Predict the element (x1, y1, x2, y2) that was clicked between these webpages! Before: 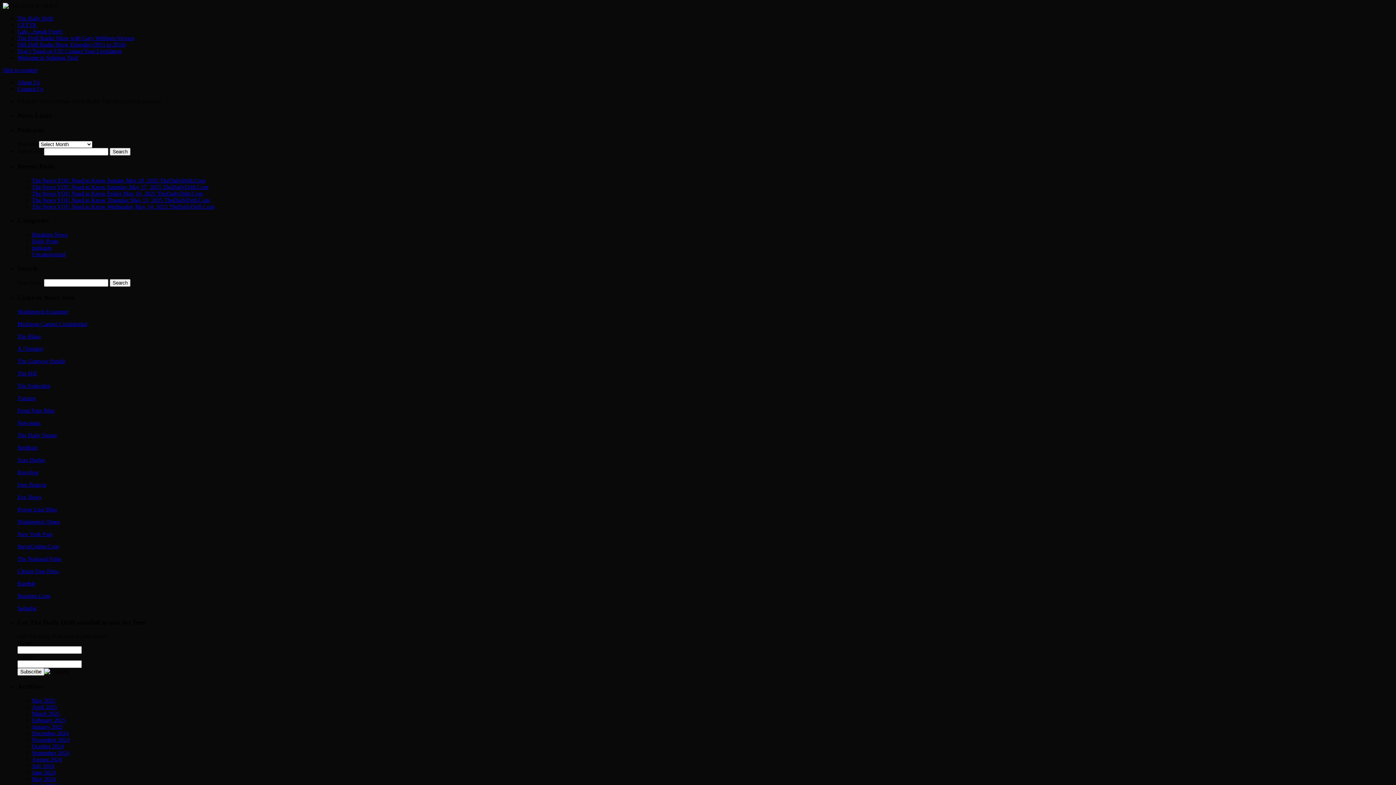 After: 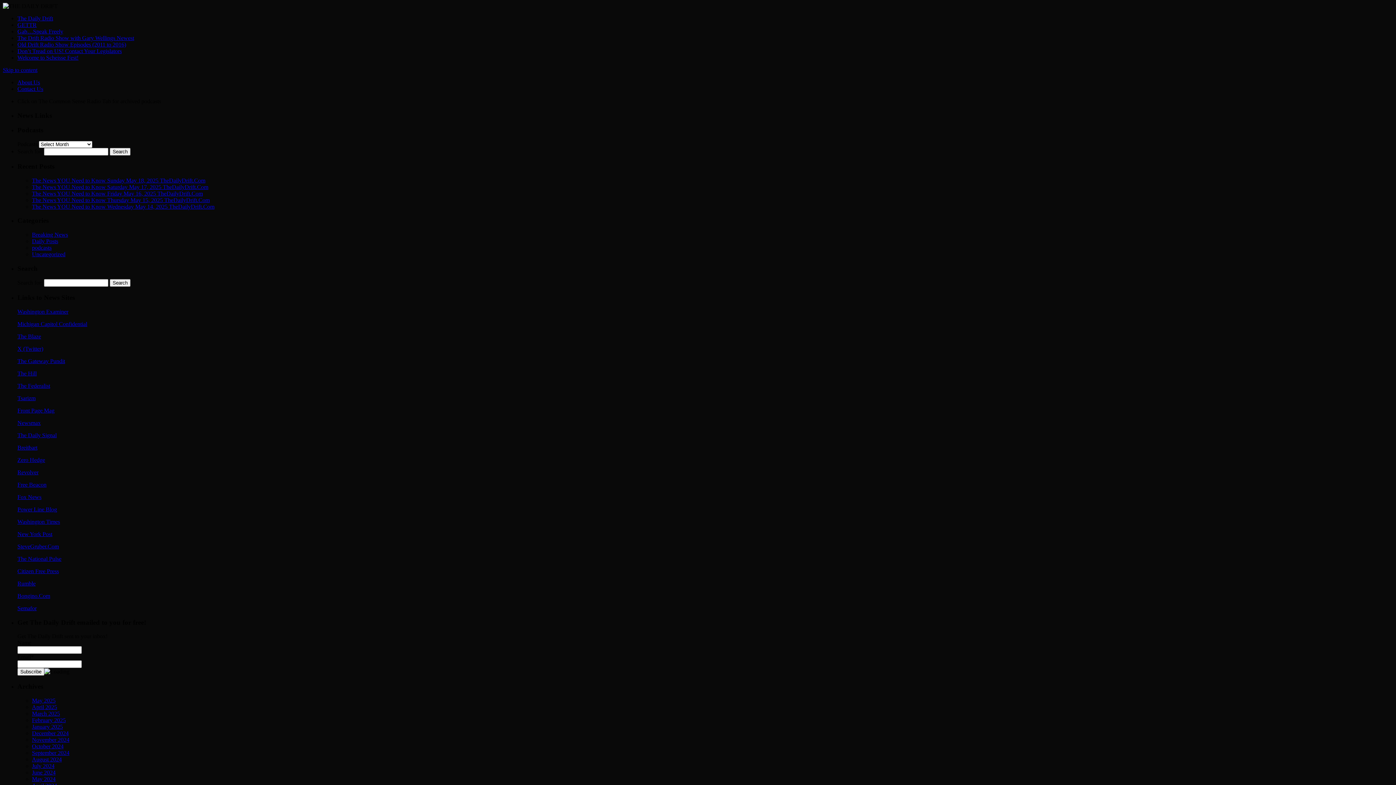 Action: bbox: (32, 203, 214, 209) label: The News YOU Need to Know Wednesday May 14, 2025 TheDailyDrift.Com